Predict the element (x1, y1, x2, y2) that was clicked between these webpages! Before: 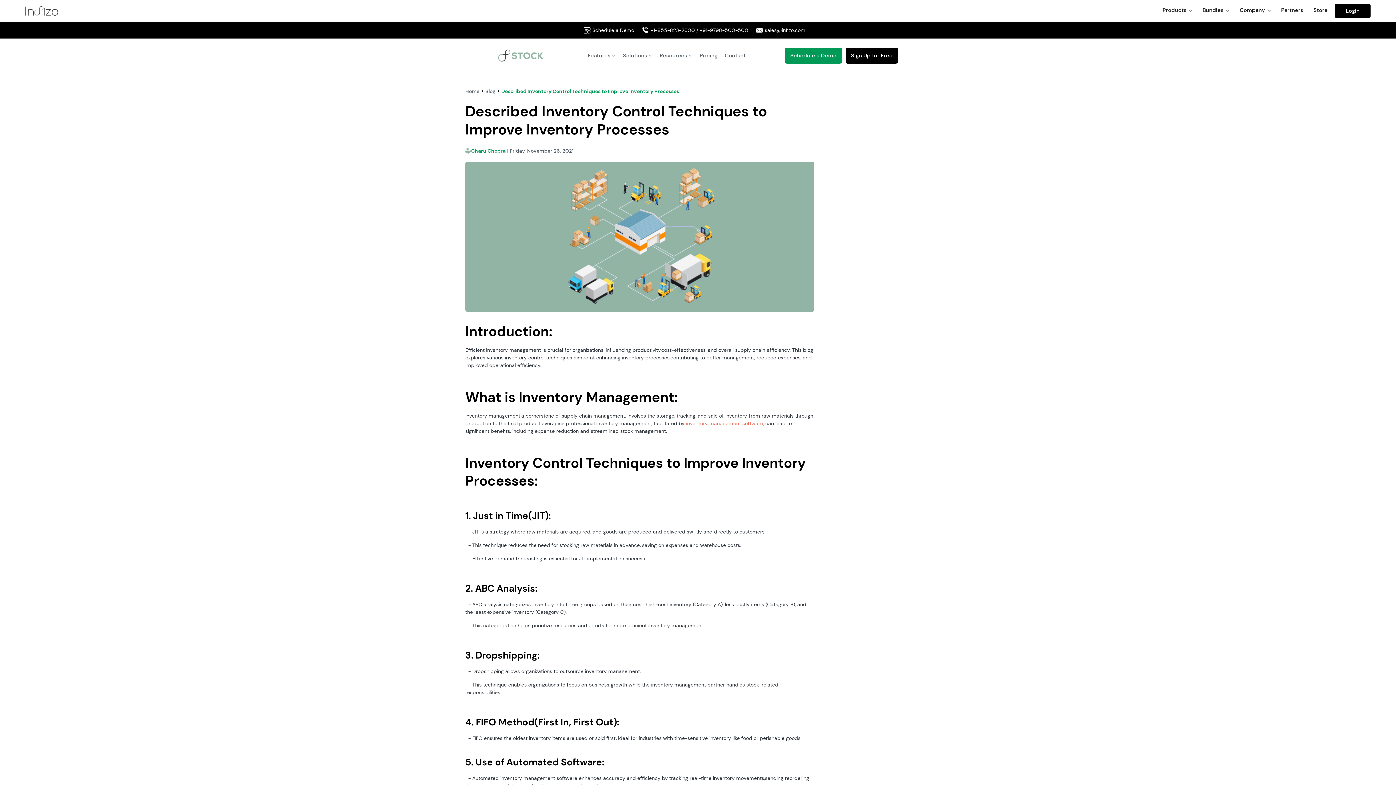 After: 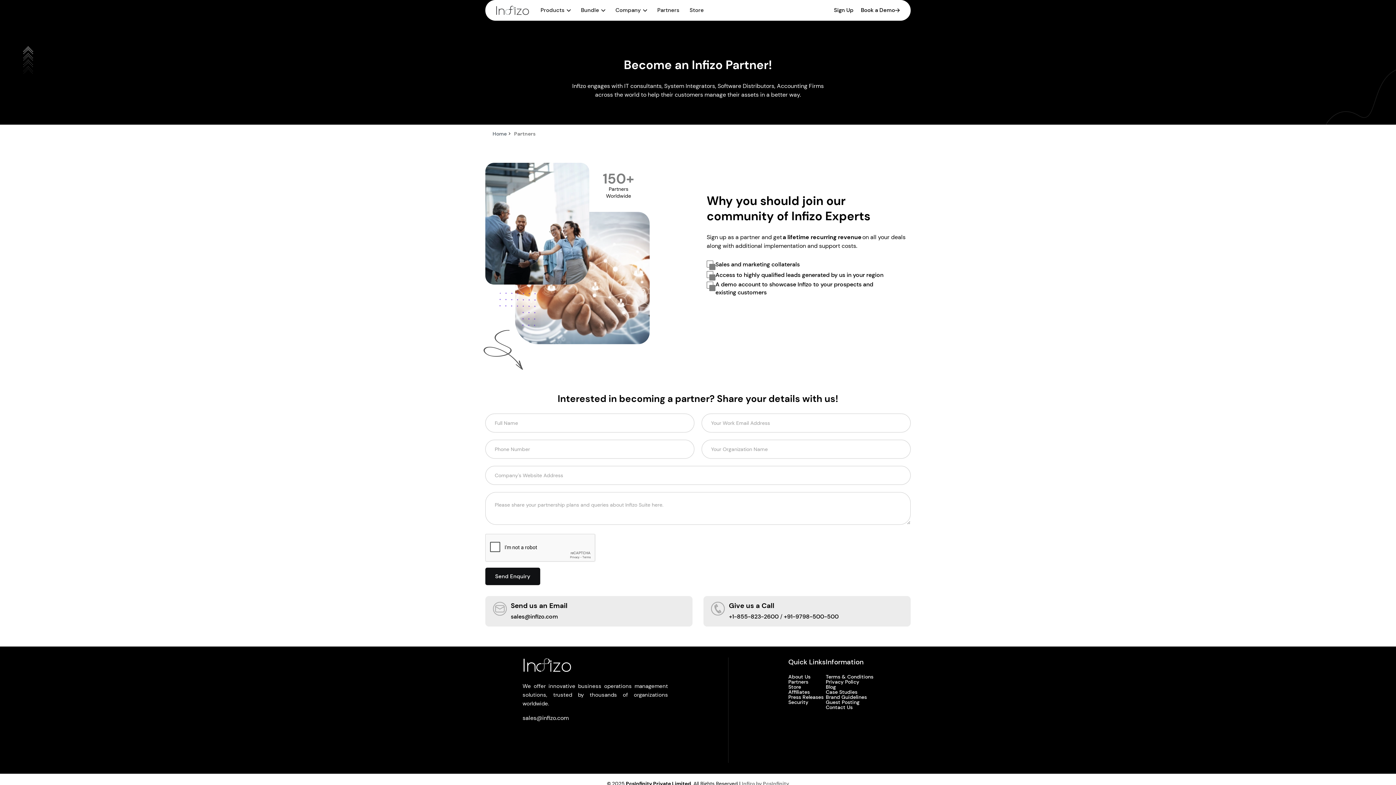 Action: bbox: (1281, 0, 1303, 20) label: Partners